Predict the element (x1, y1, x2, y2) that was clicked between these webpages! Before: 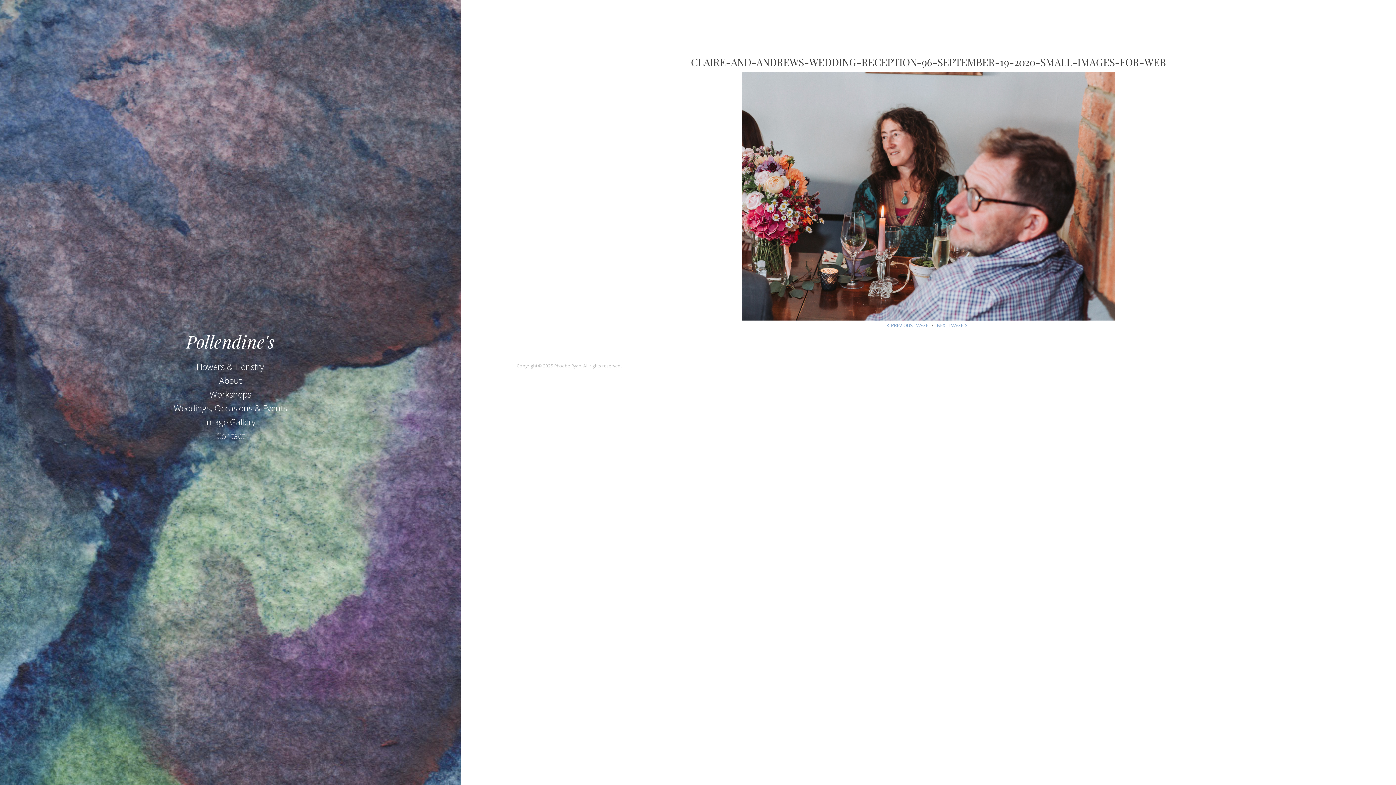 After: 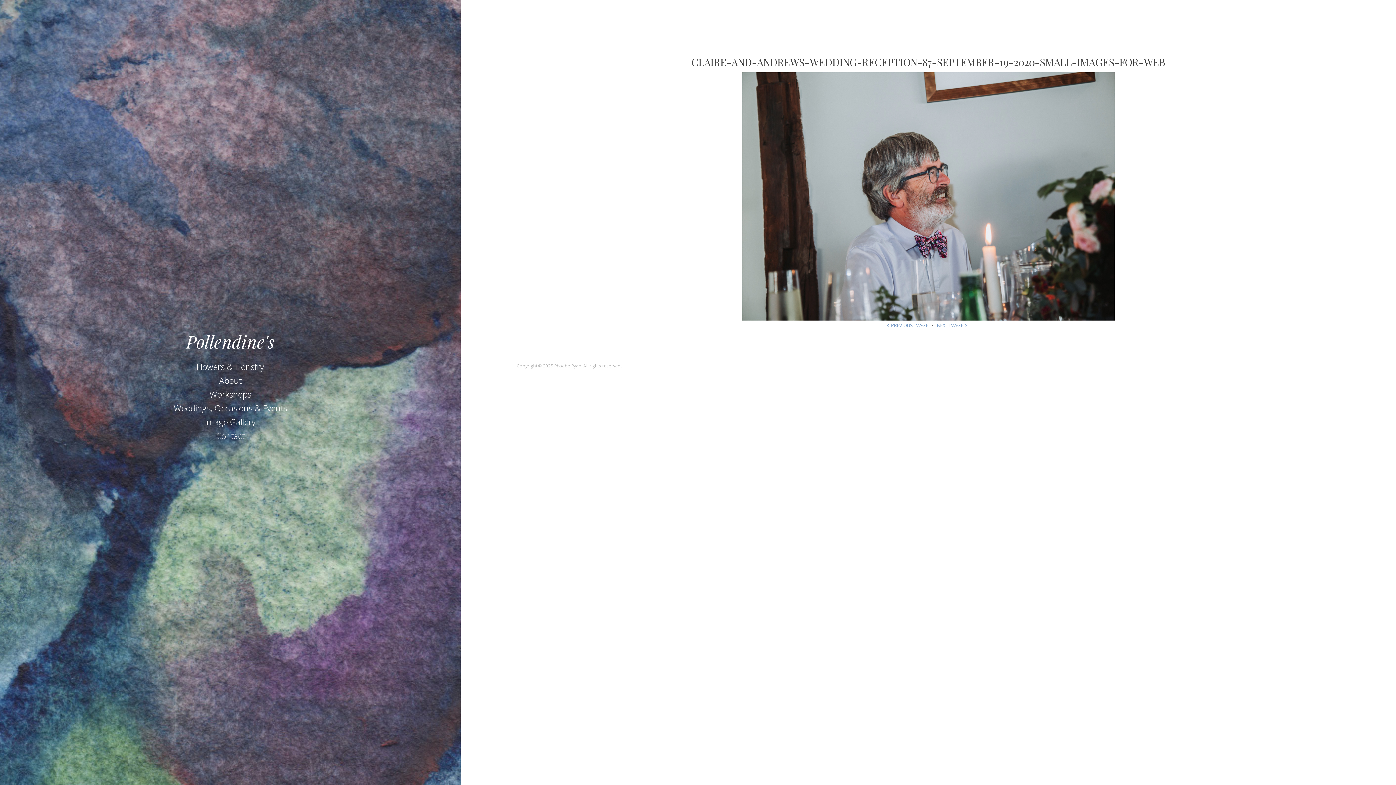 Action: label: NEXT IMAGE bbox: (937, 322, 969, 328)